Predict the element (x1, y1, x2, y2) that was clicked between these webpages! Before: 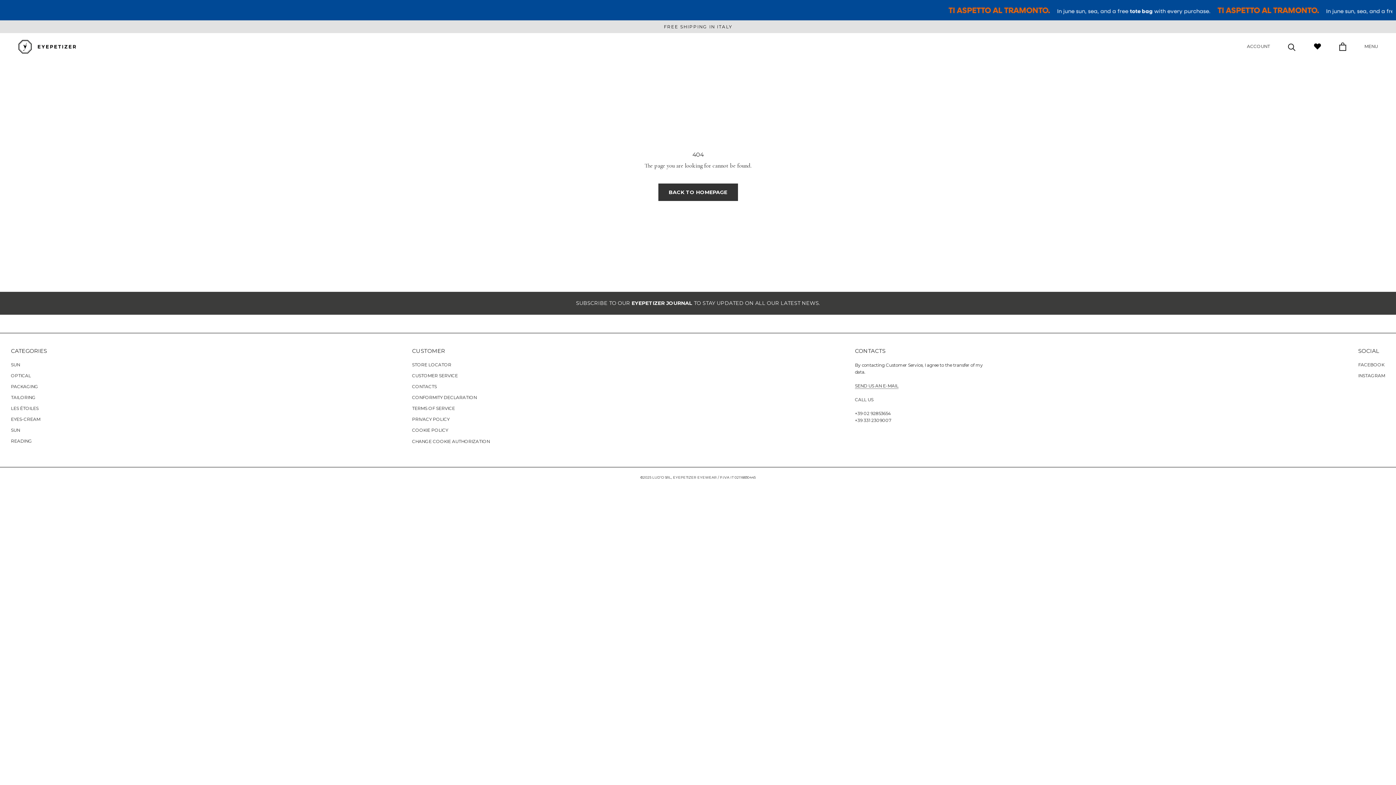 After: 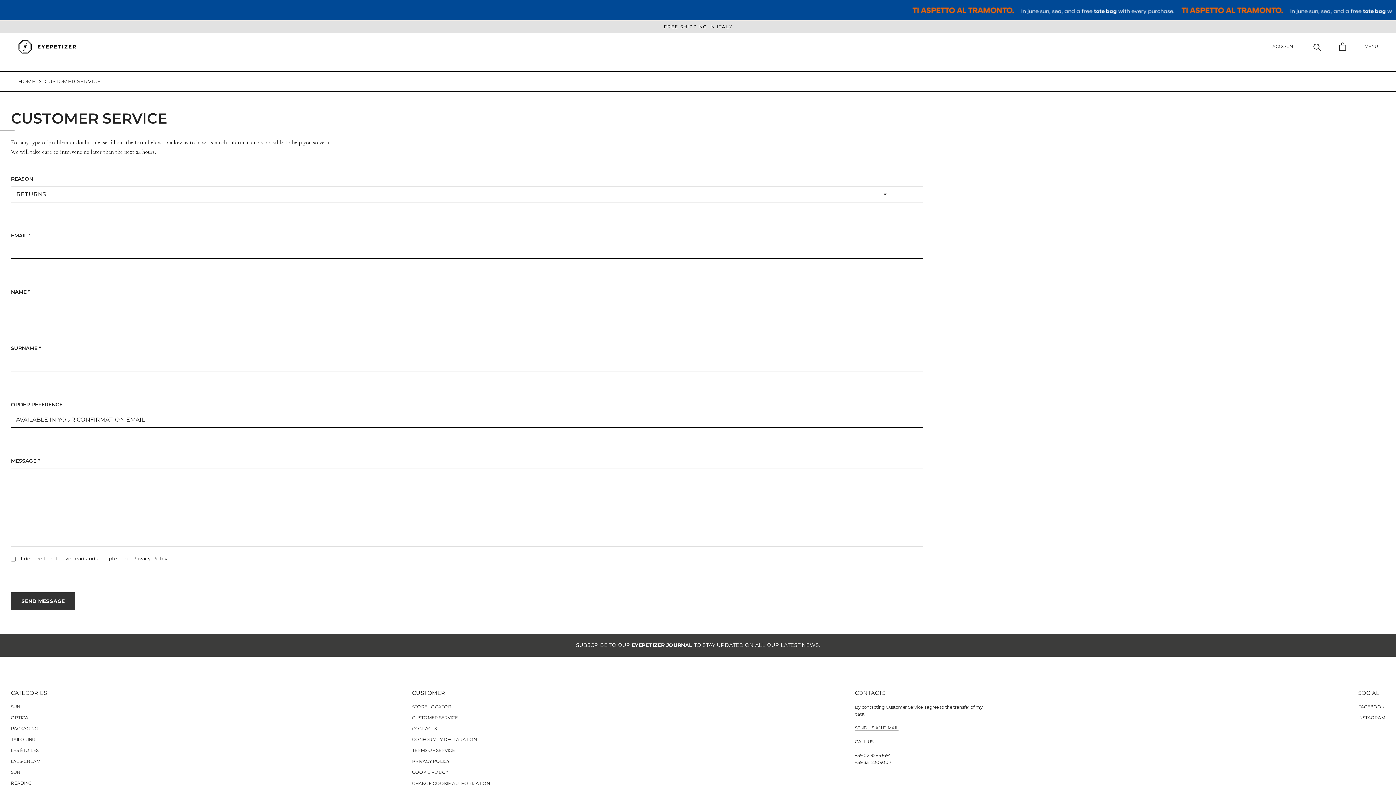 Action: label: CUSTOMER SERVICE bbox: (412, 372, 489, 379)